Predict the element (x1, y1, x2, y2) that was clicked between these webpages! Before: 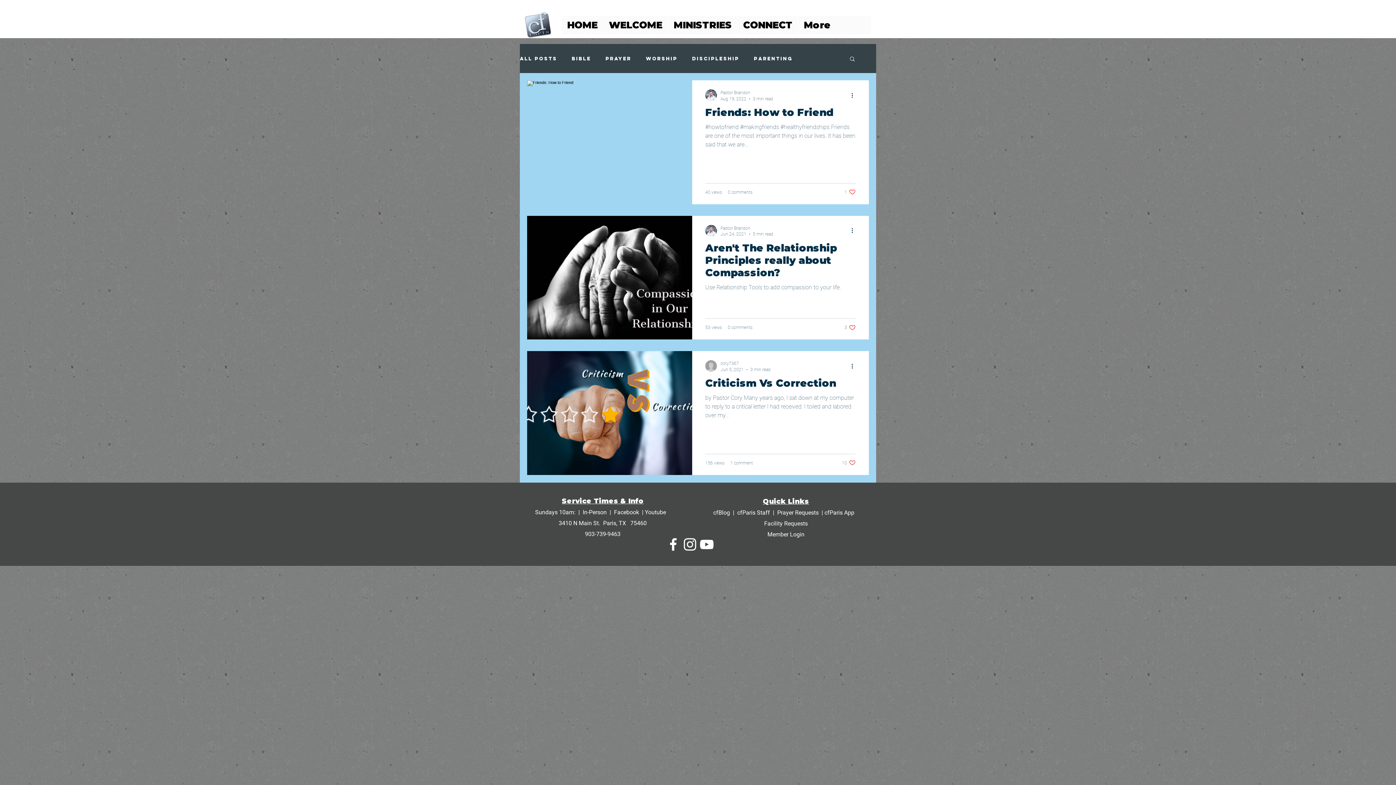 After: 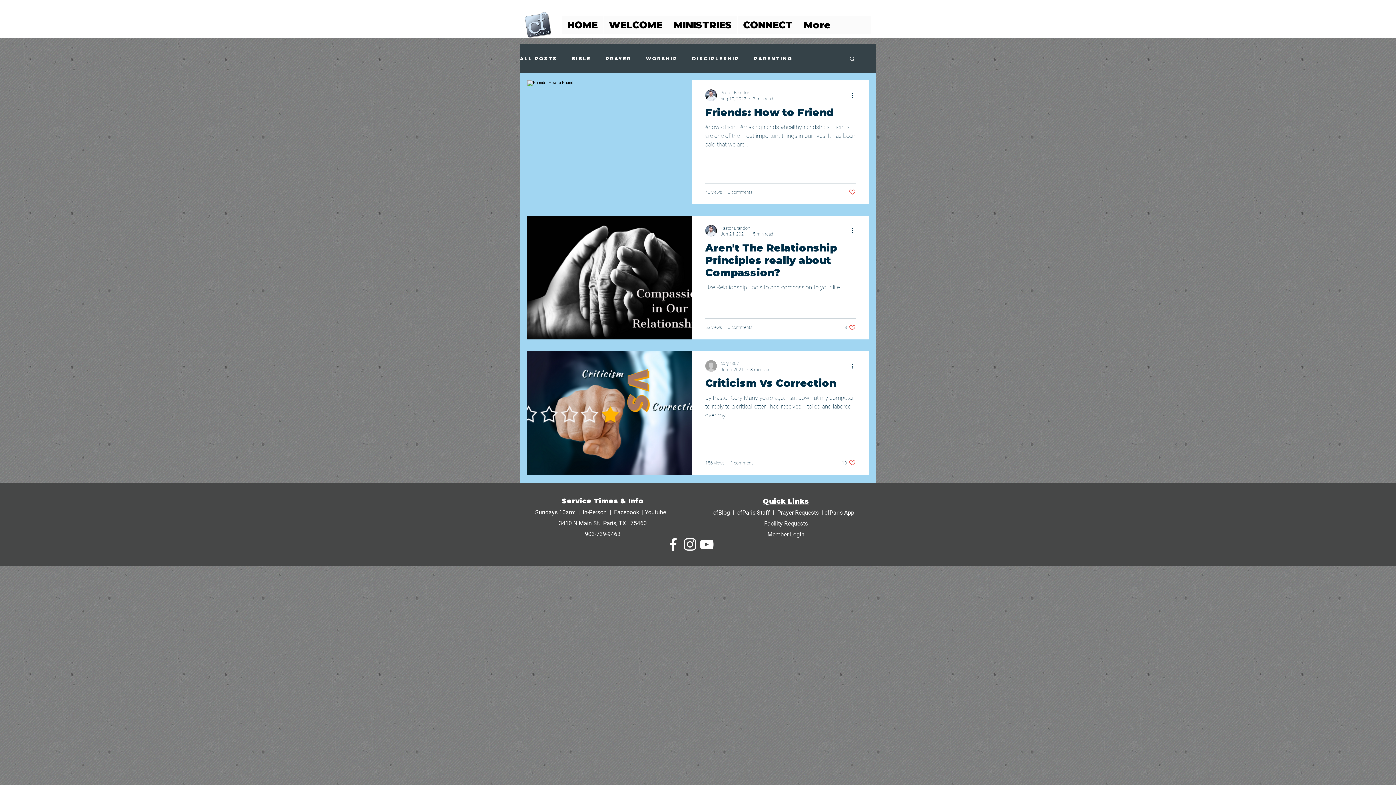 Action: bbox: (681, 536, 698, 552) label: White Instagram Icon